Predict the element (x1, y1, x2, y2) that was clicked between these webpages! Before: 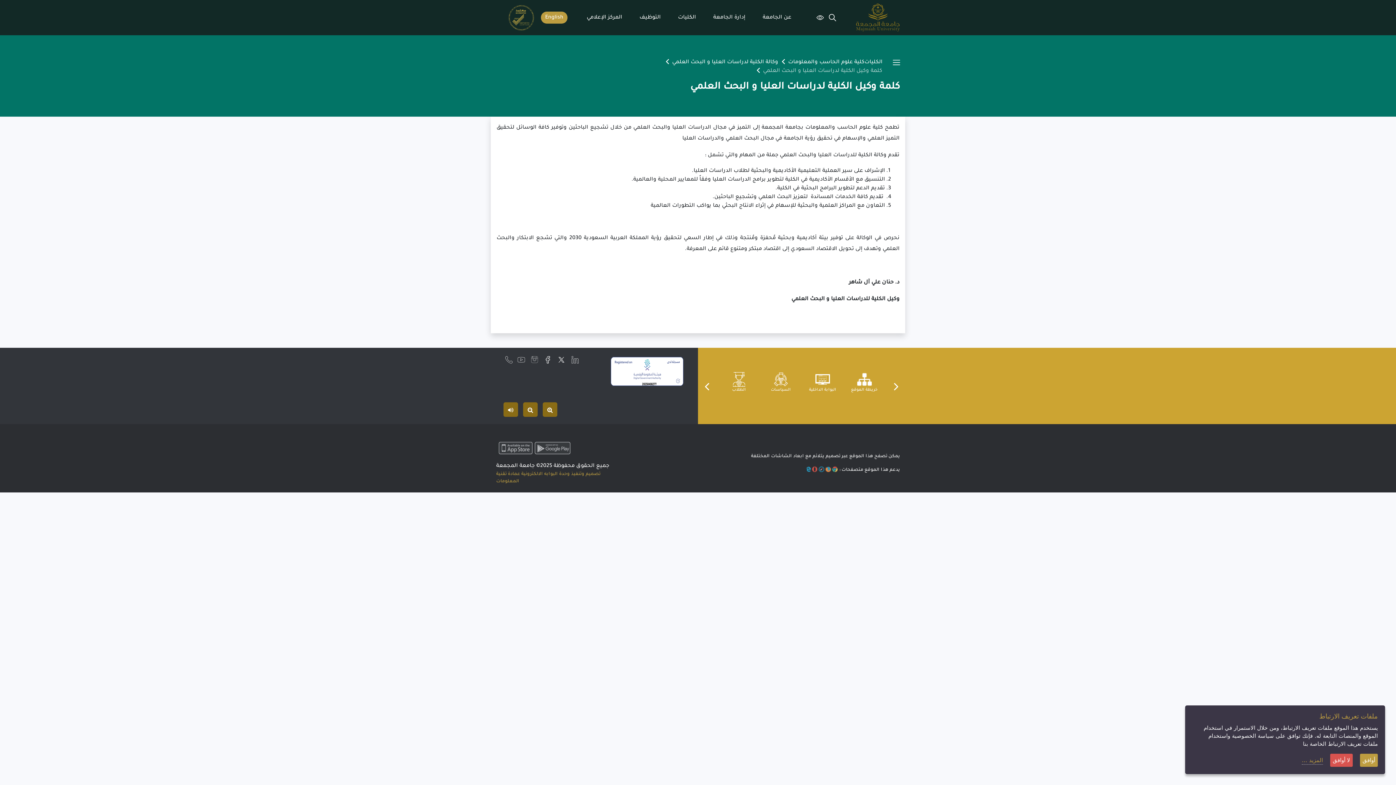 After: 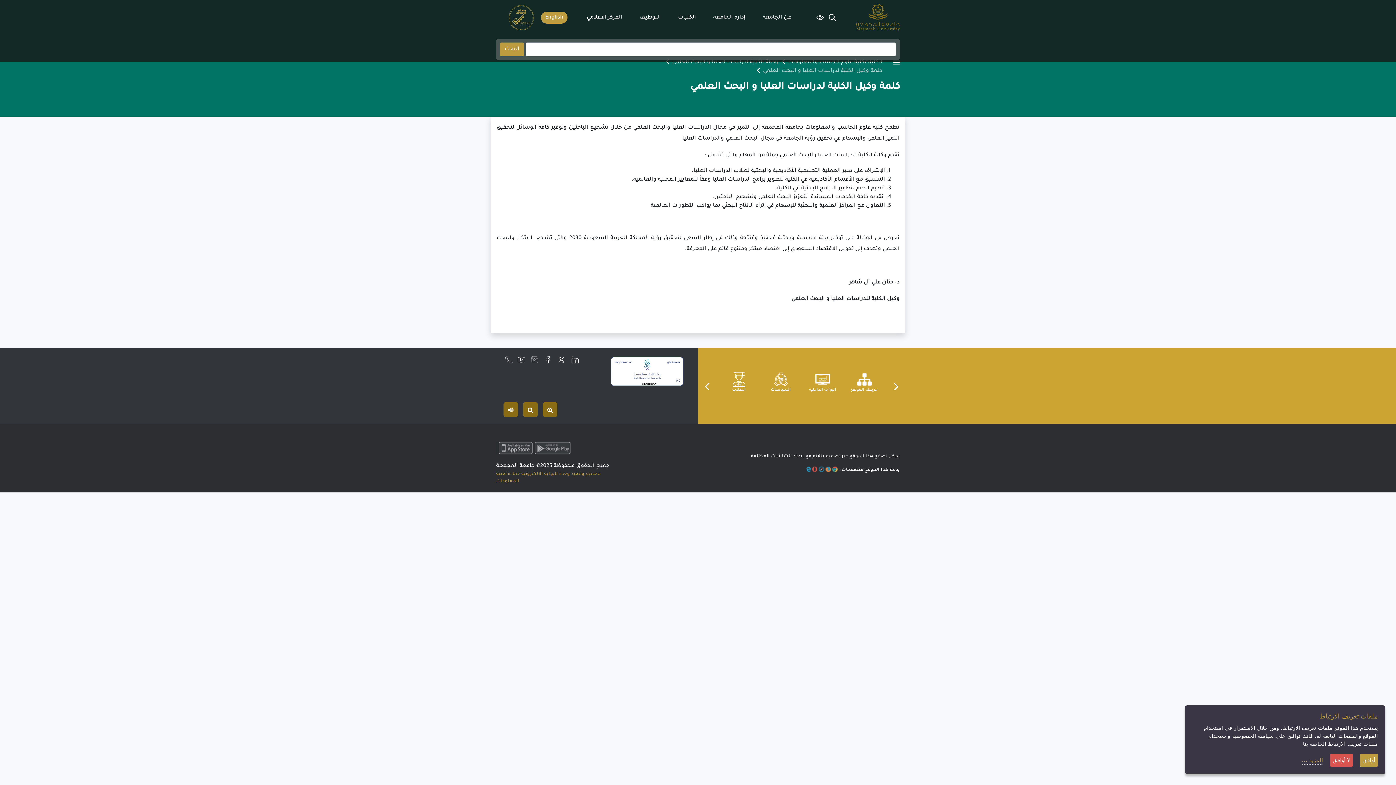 Action: bbox: (829, 13, 836, 22)